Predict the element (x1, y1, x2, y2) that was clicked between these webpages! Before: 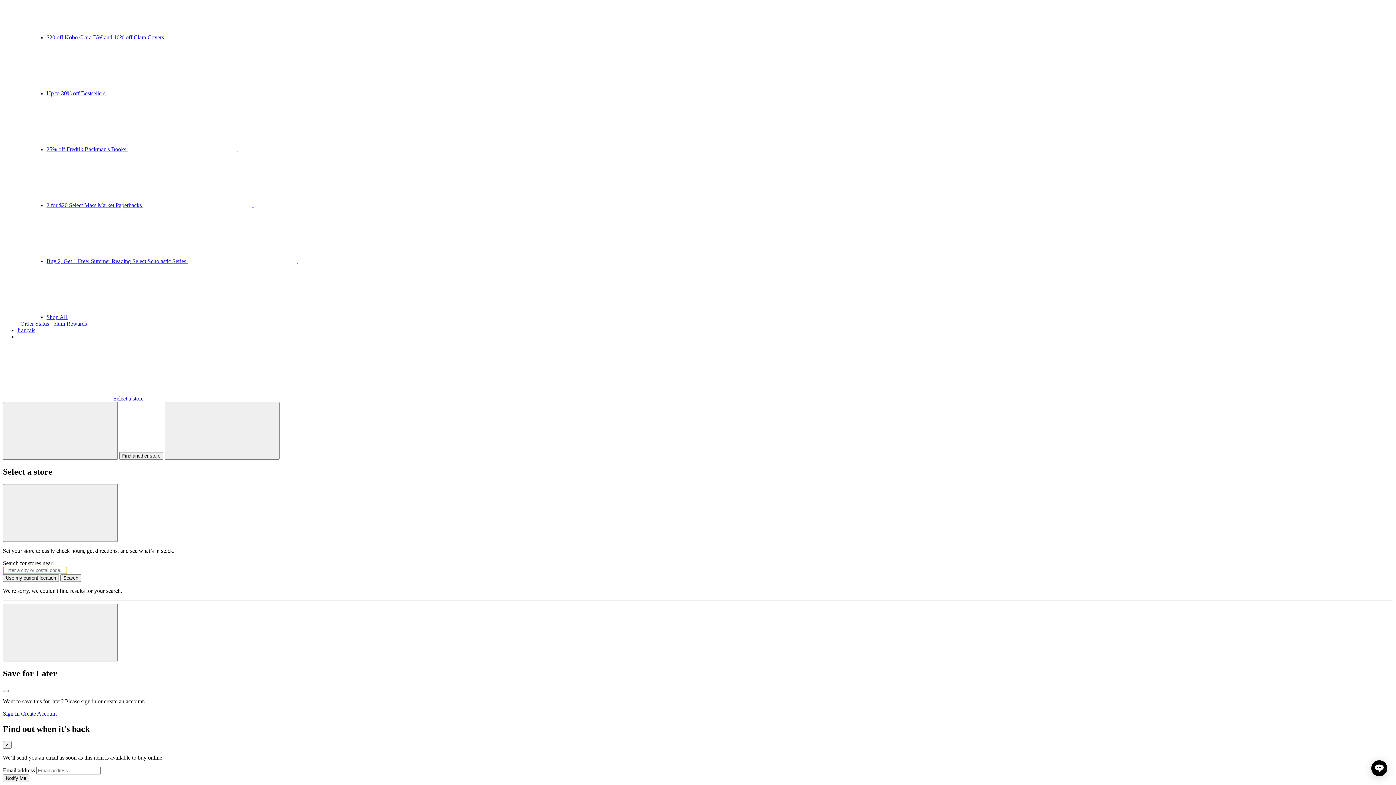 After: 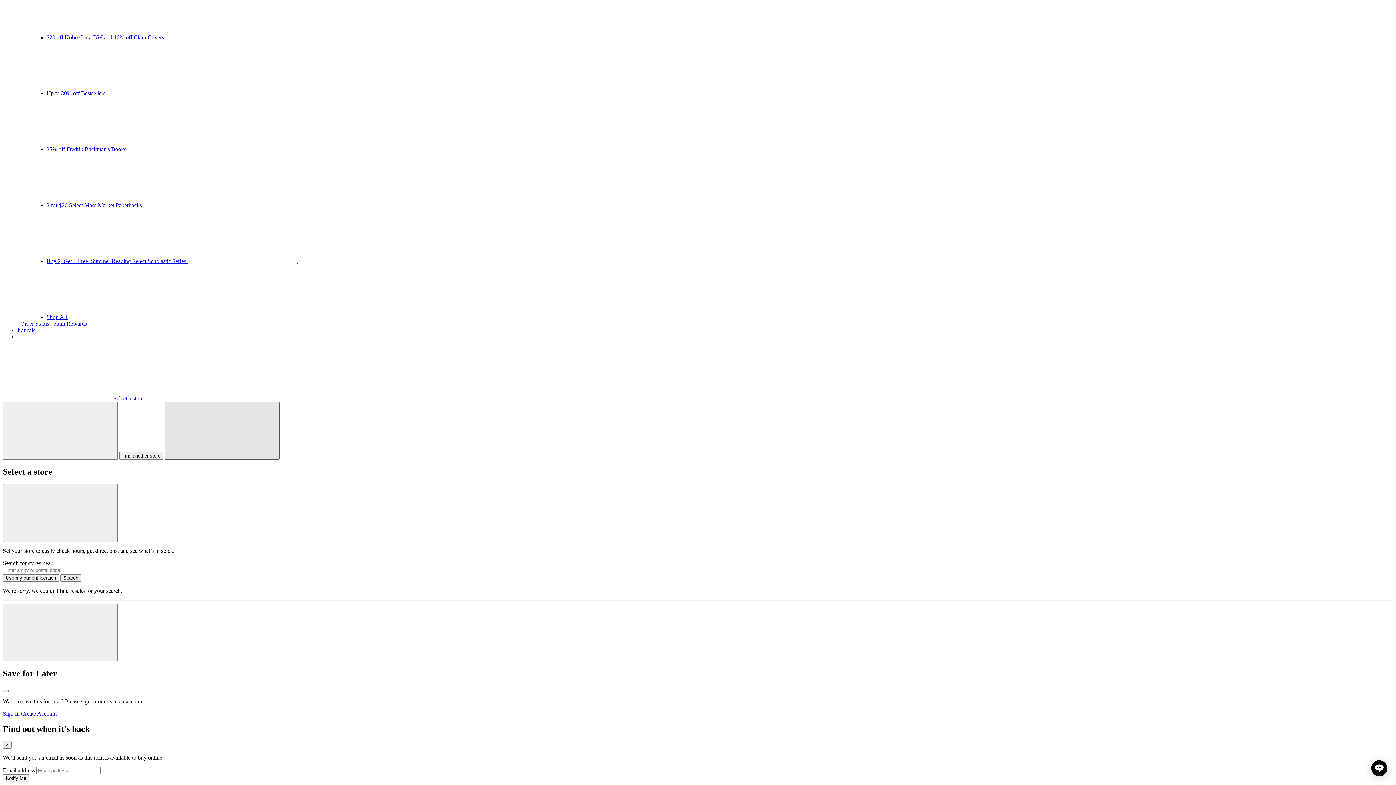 Action: bbox: (164, 402, 279, 460) label: Find another store